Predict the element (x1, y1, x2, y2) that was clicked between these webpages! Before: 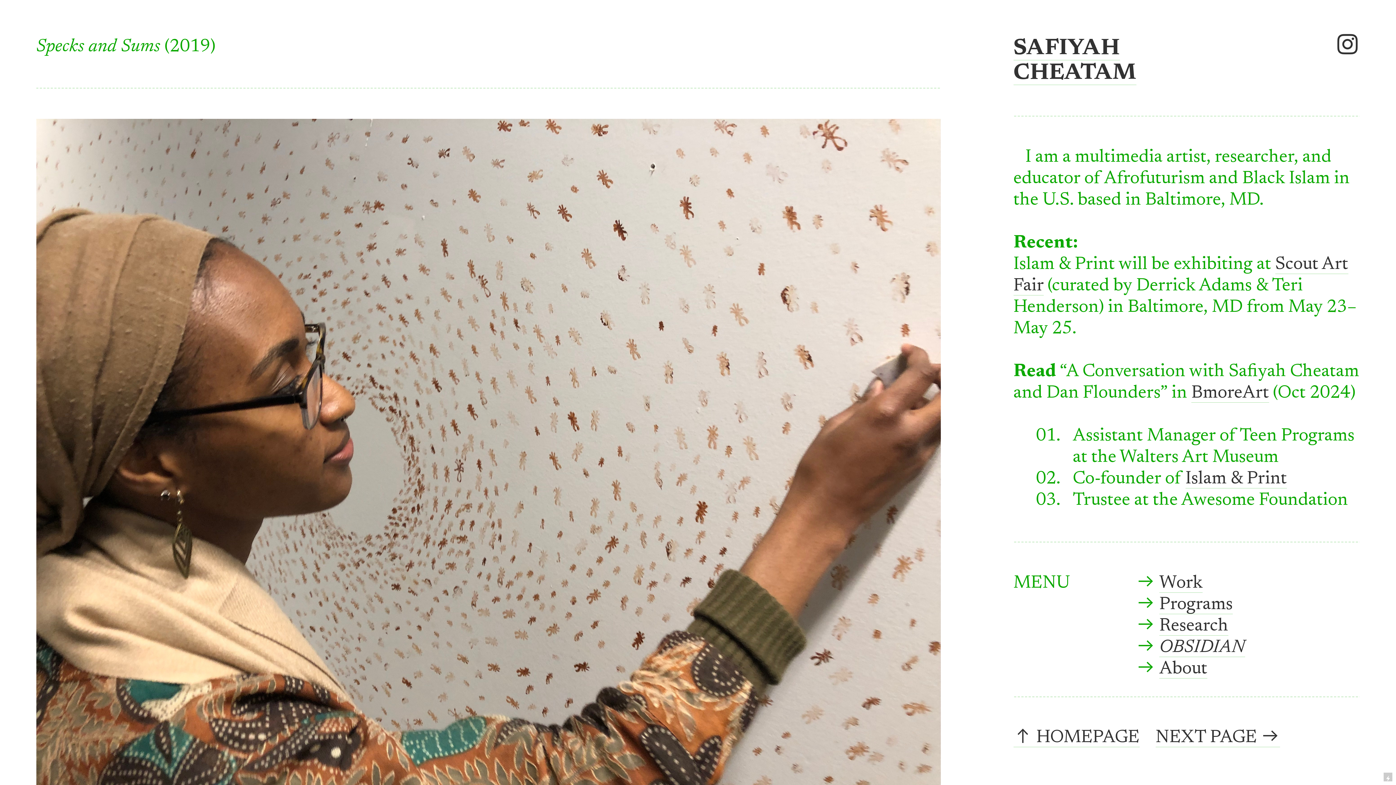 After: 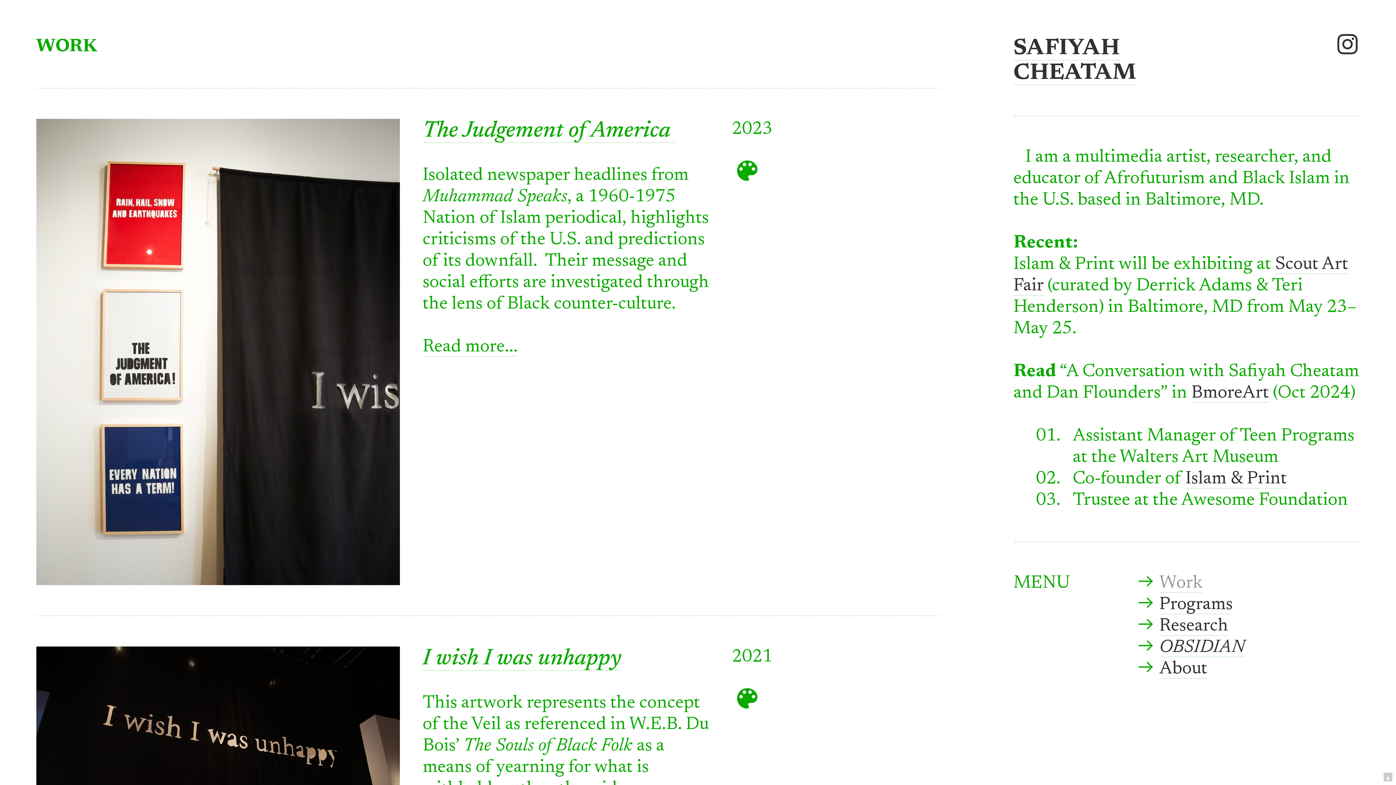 Action: label: Work bbox: (1159, 574, 1202, 593)